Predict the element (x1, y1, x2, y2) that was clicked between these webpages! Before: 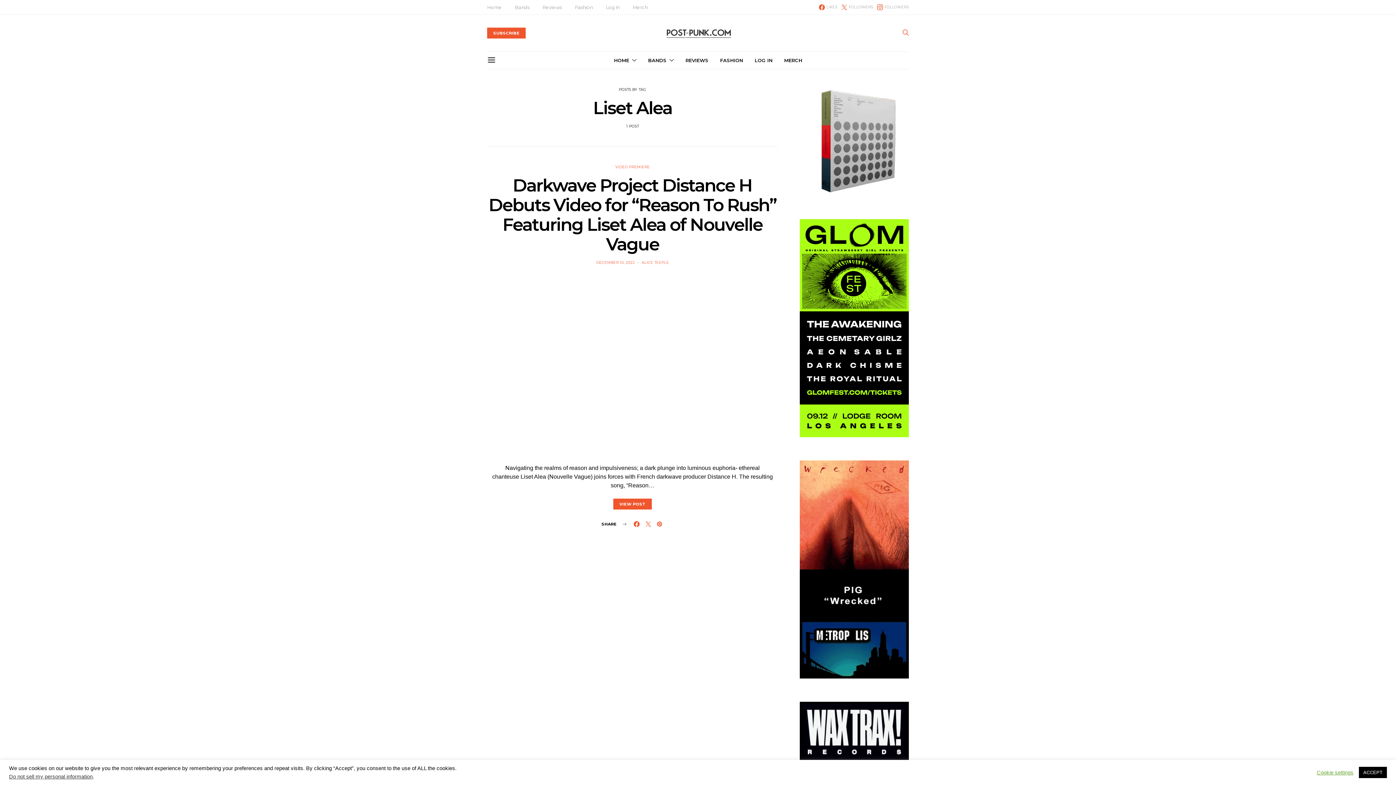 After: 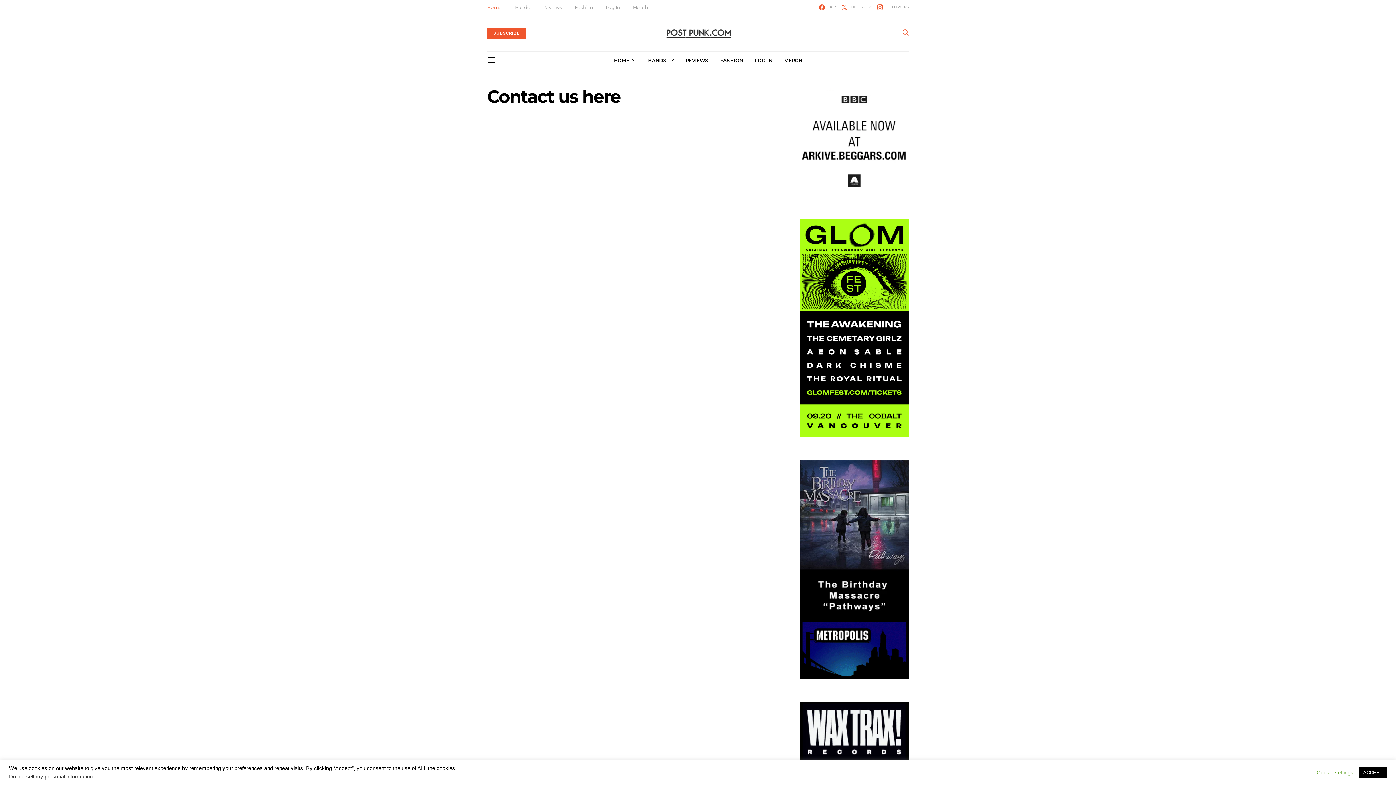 Action: bbox: (614, 51, 636, 69) label: HOME